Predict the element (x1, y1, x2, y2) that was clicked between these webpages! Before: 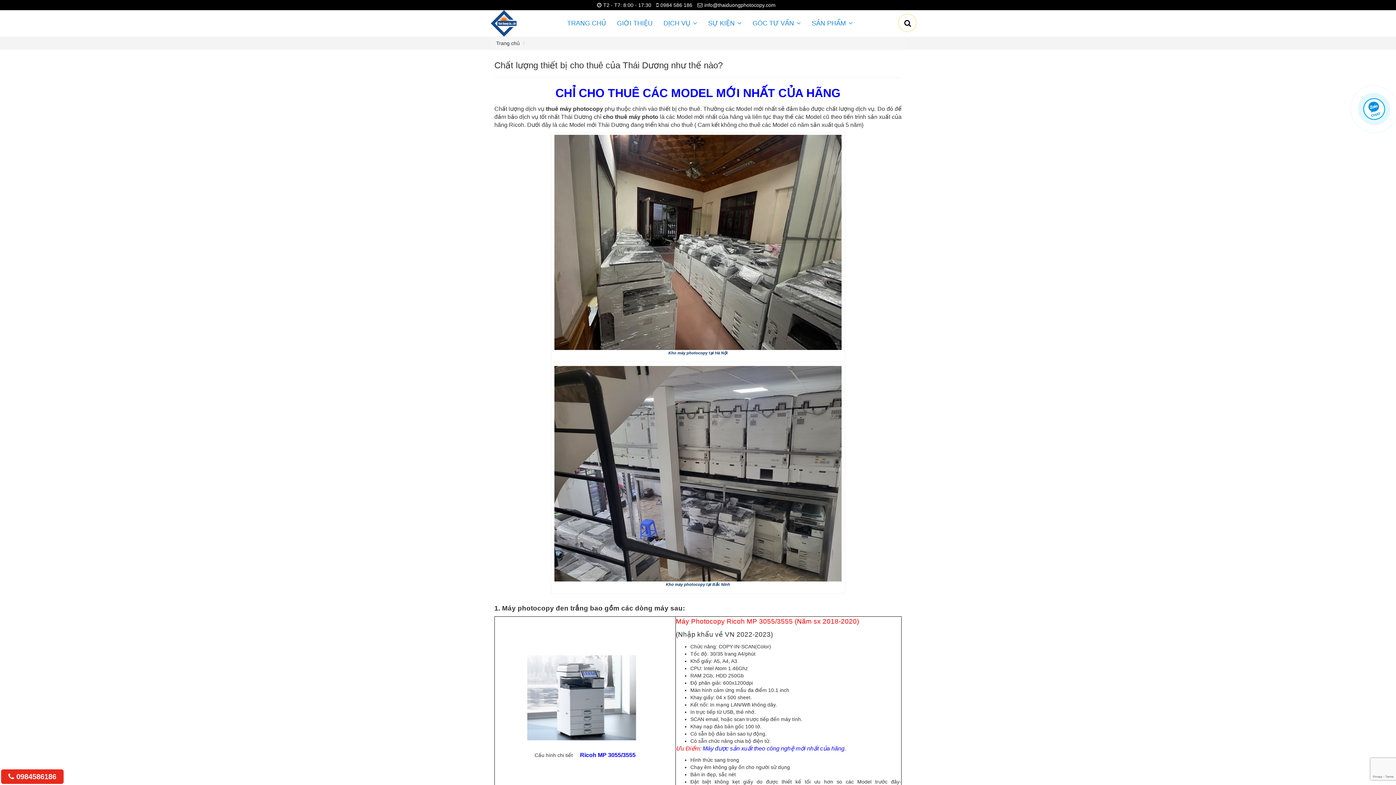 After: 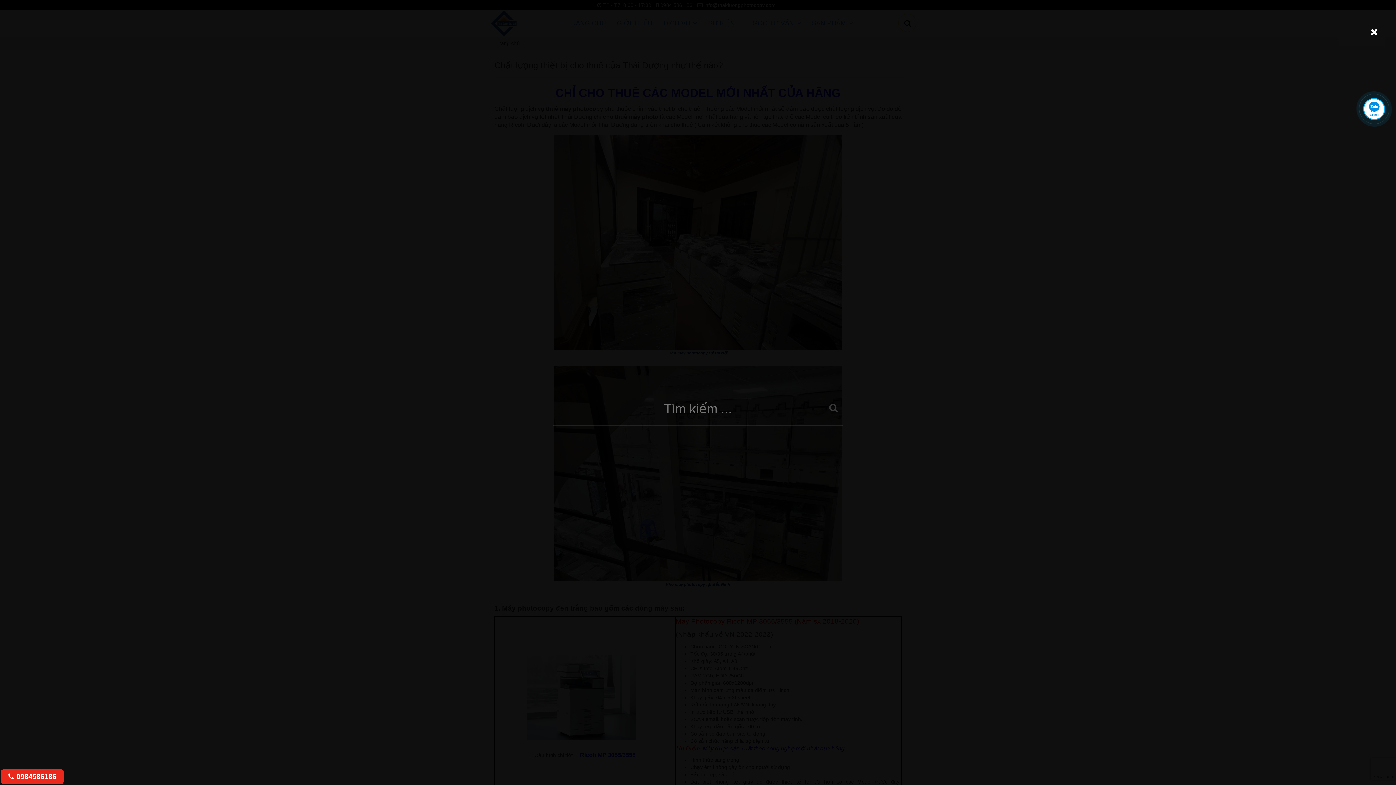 Action: bbox: (891, 10, 927, 32)